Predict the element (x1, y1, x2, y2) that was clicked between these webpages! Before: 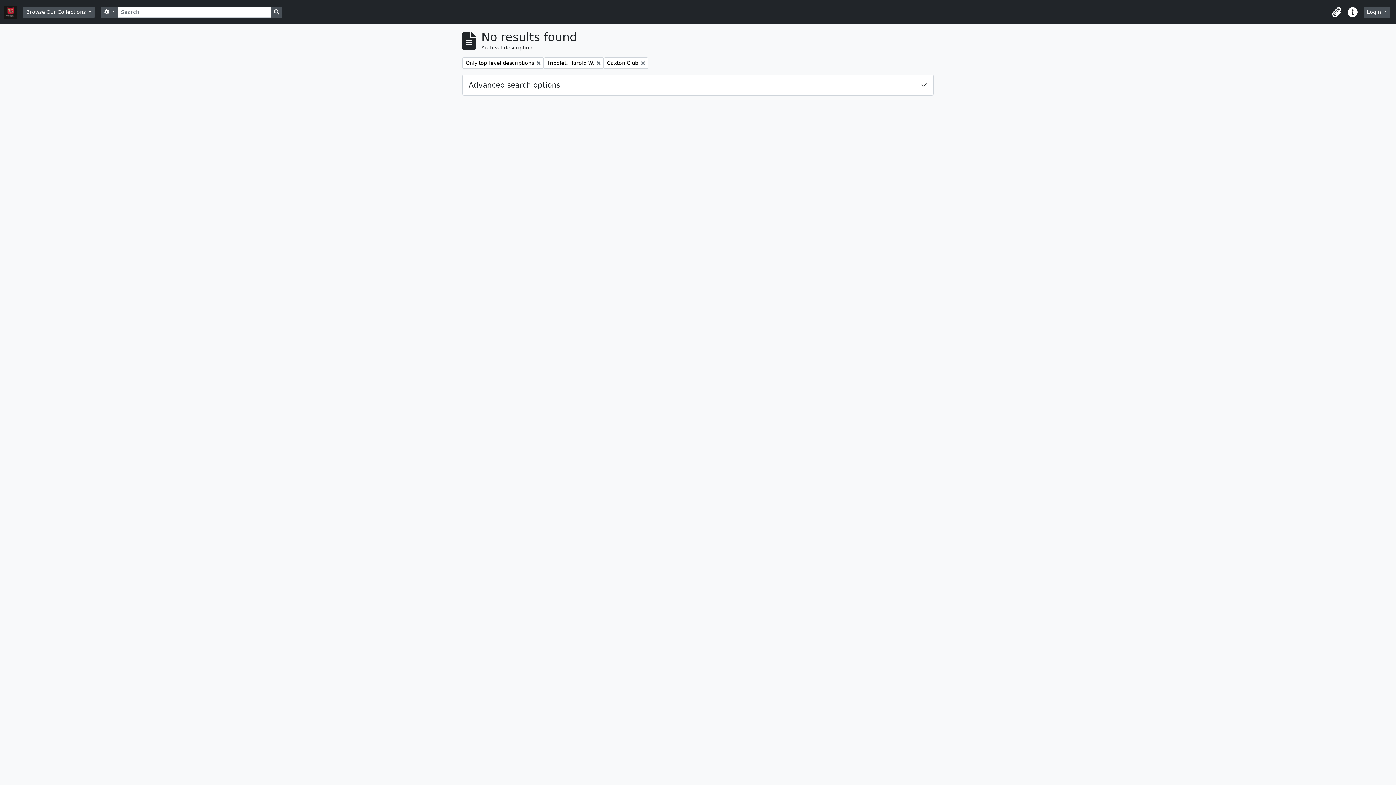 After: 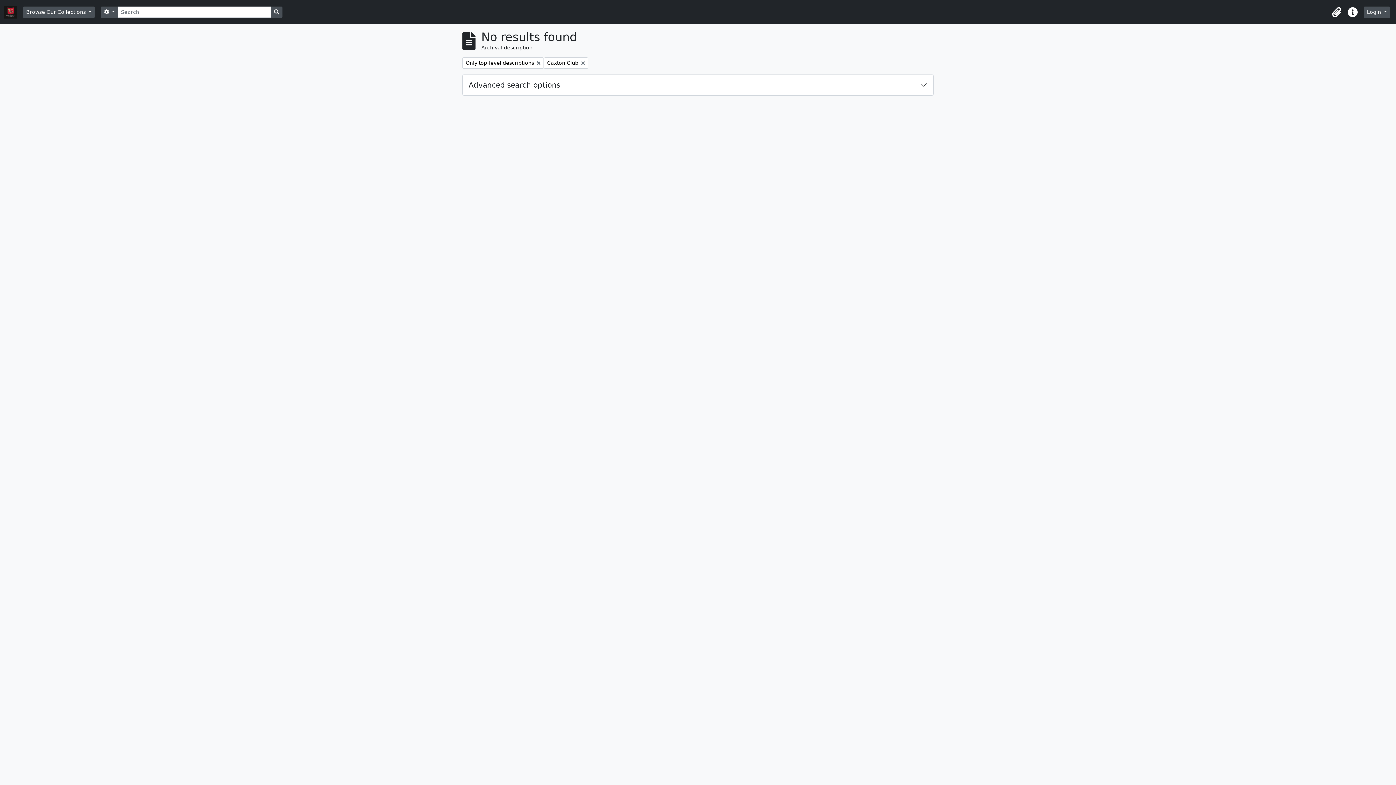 Action: label: Remove filter:
Tribolet, Harold W. bbox: (544, 57, 604, 68)